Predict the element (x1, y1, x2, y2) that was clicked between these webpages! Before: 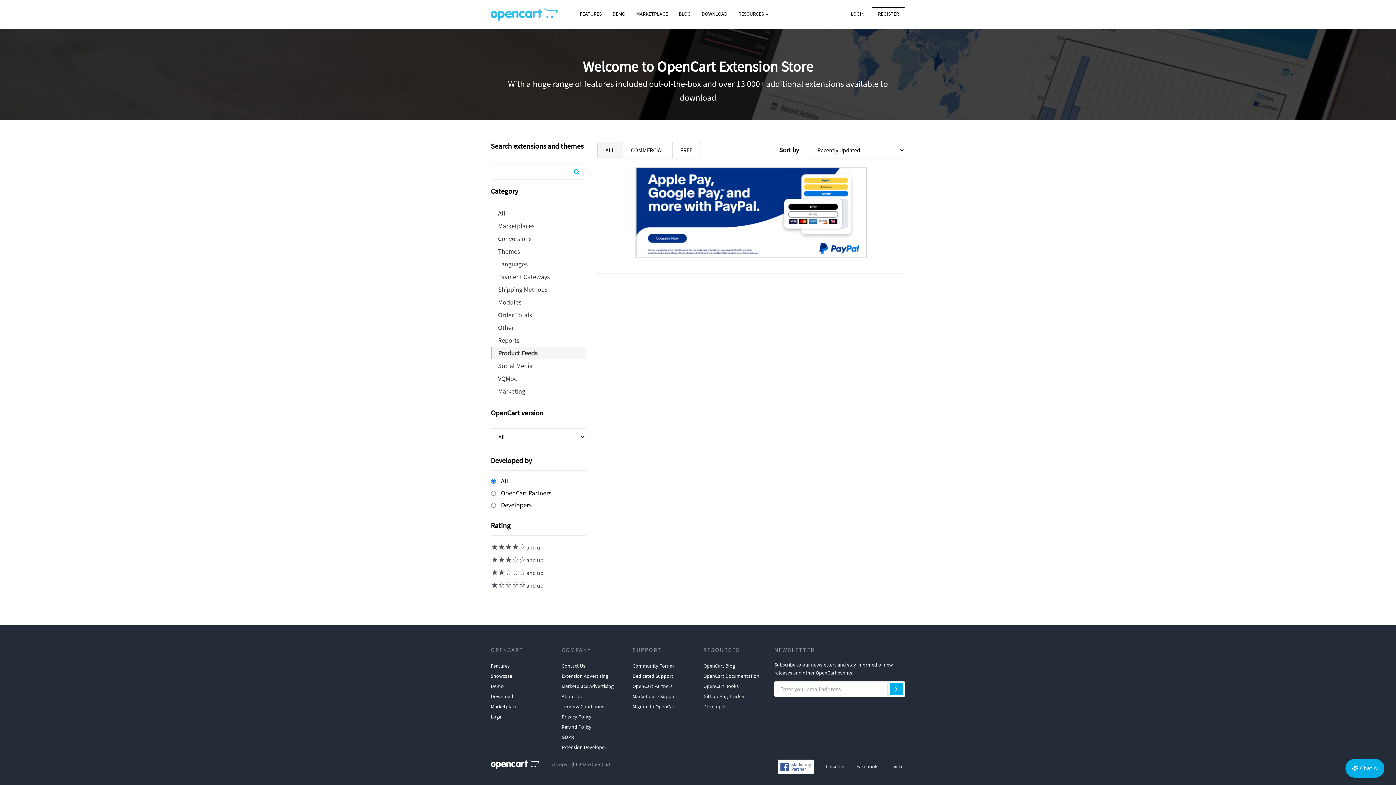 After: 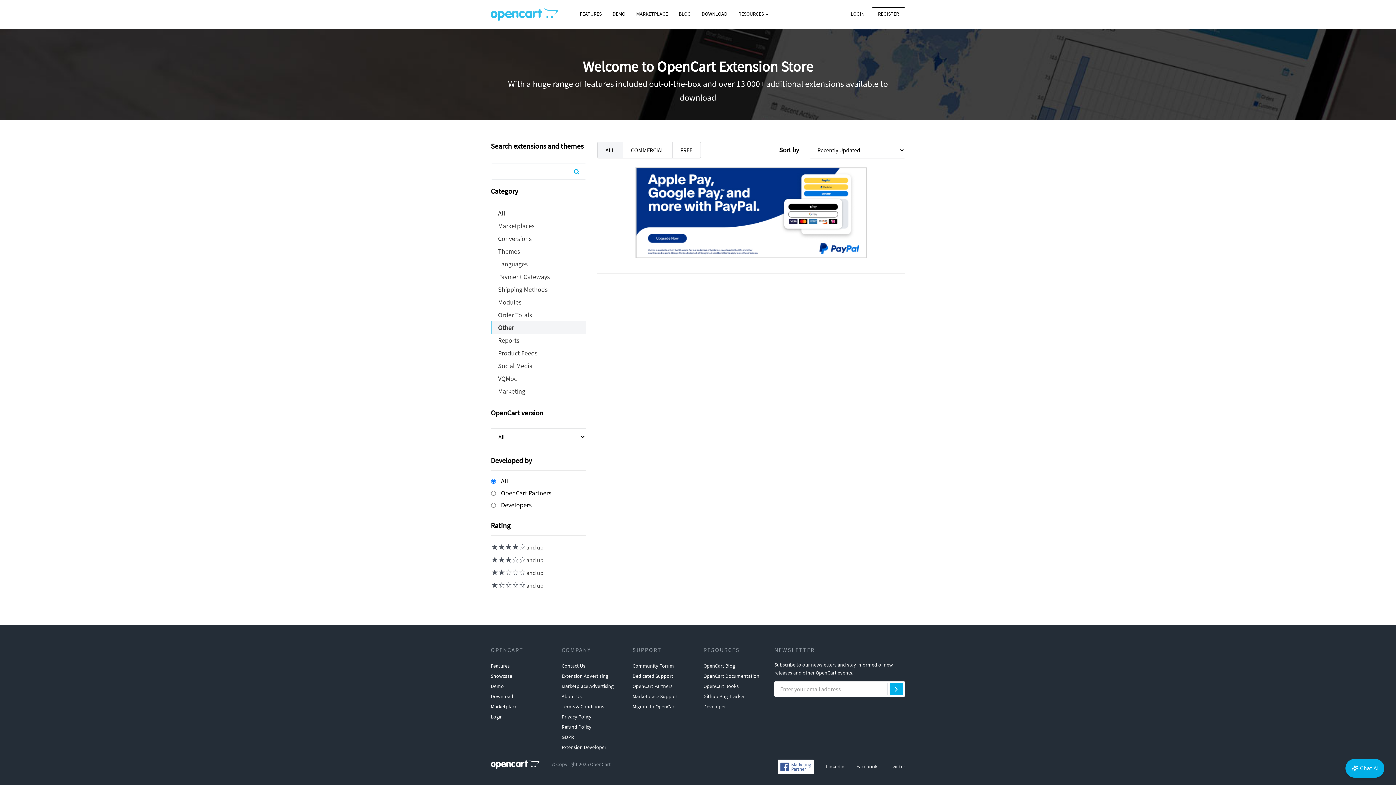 Action: bbox: (490, 321, 586, 334) label: Other